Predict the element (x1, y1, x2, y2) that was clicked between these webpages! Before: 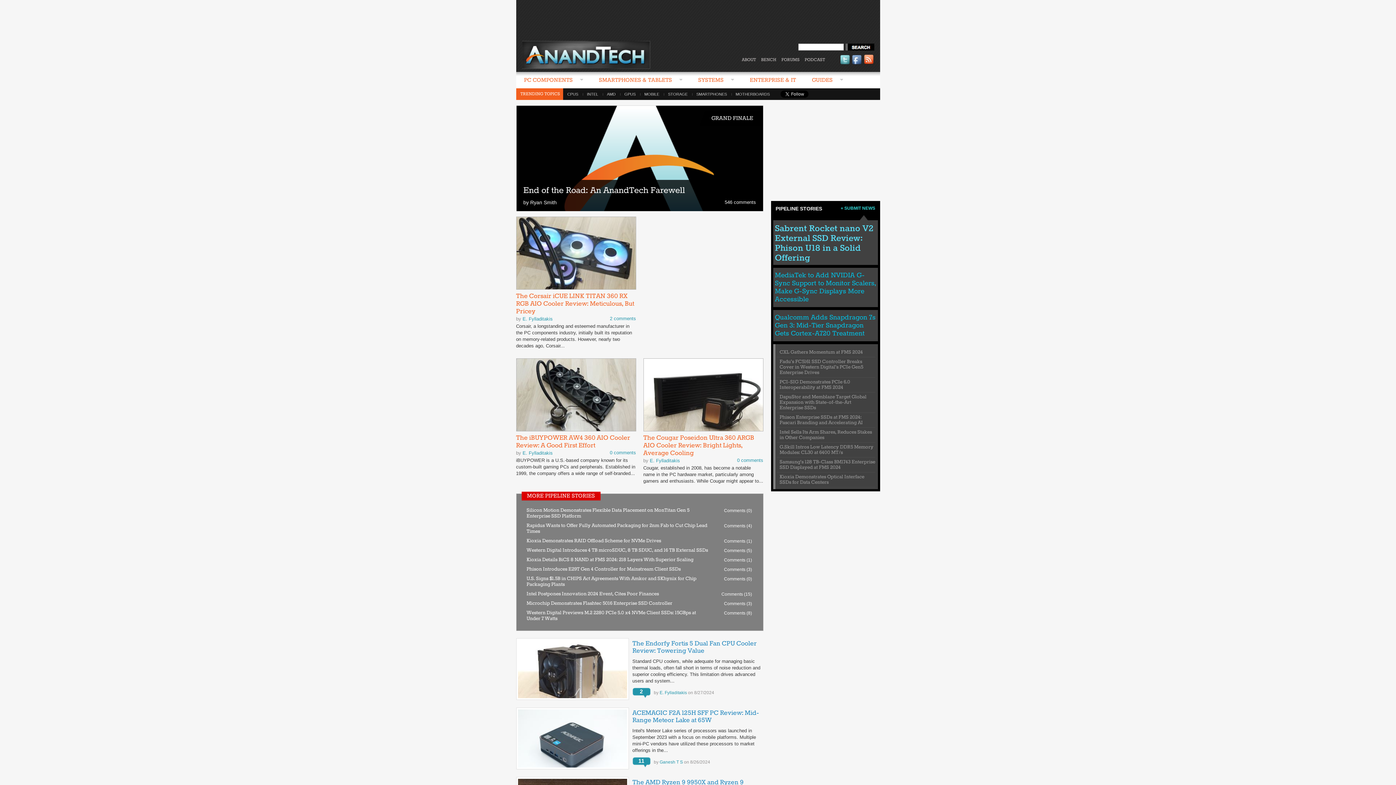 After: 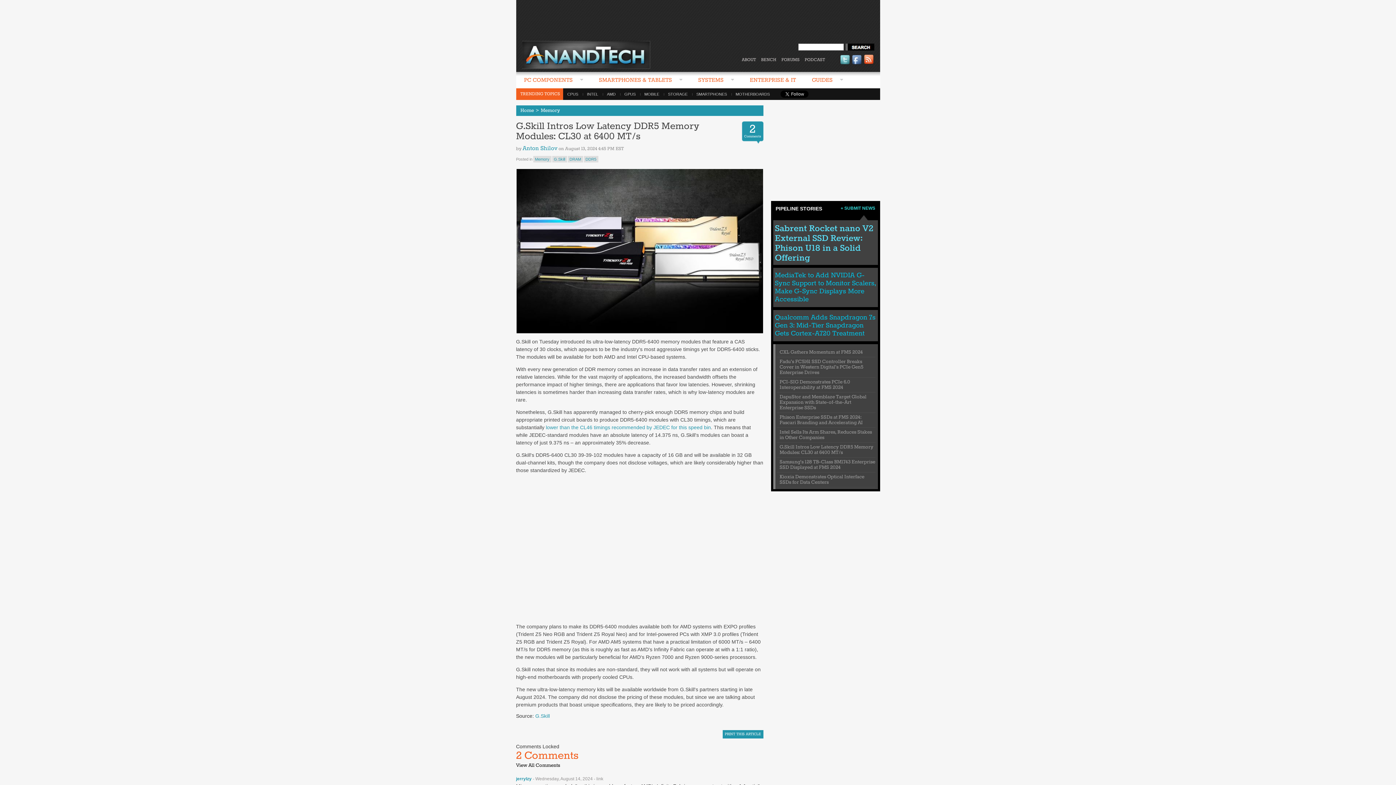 Action: bbox: (779, 444, 873, 456) label: G.Skill Intros Low Latency DDR5 Memory Modules: CL30 at 6400 MT/s